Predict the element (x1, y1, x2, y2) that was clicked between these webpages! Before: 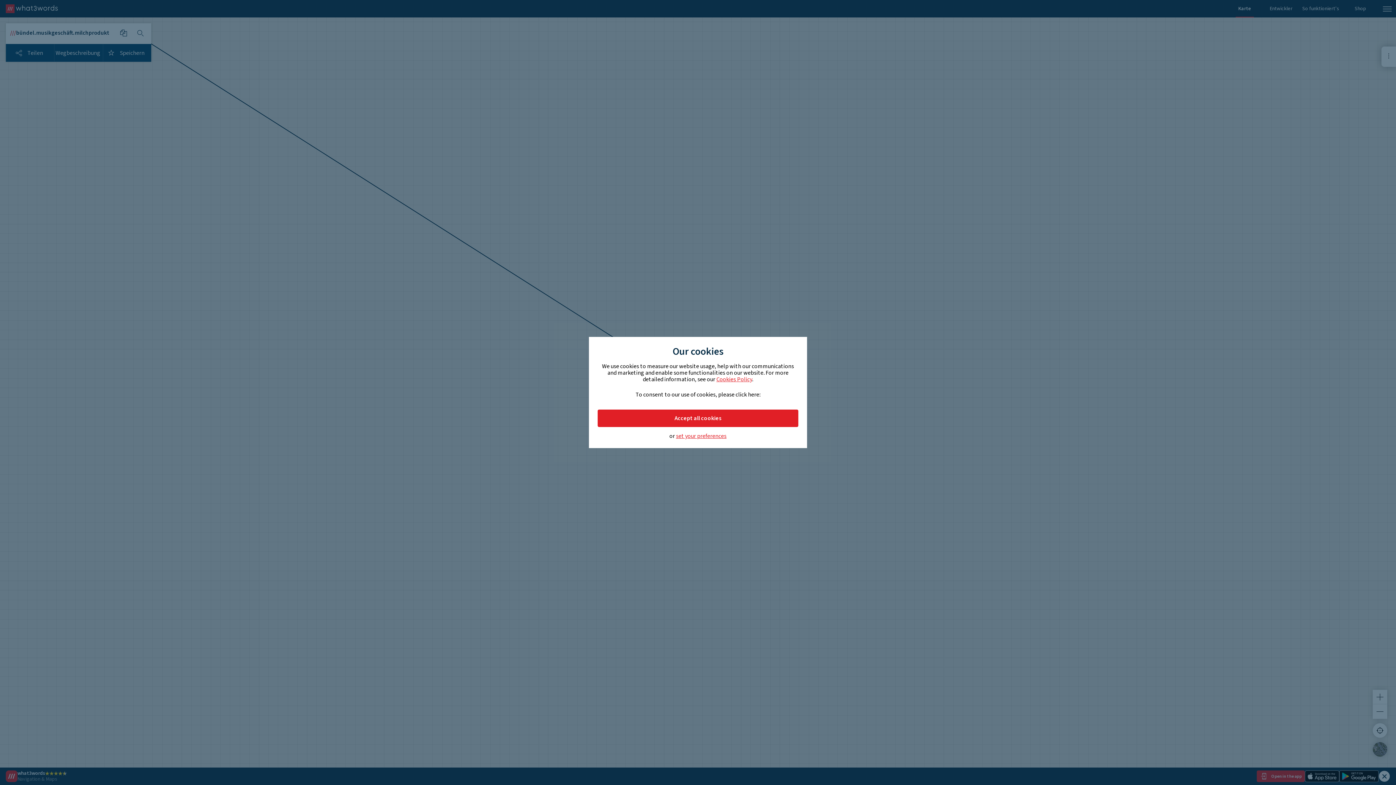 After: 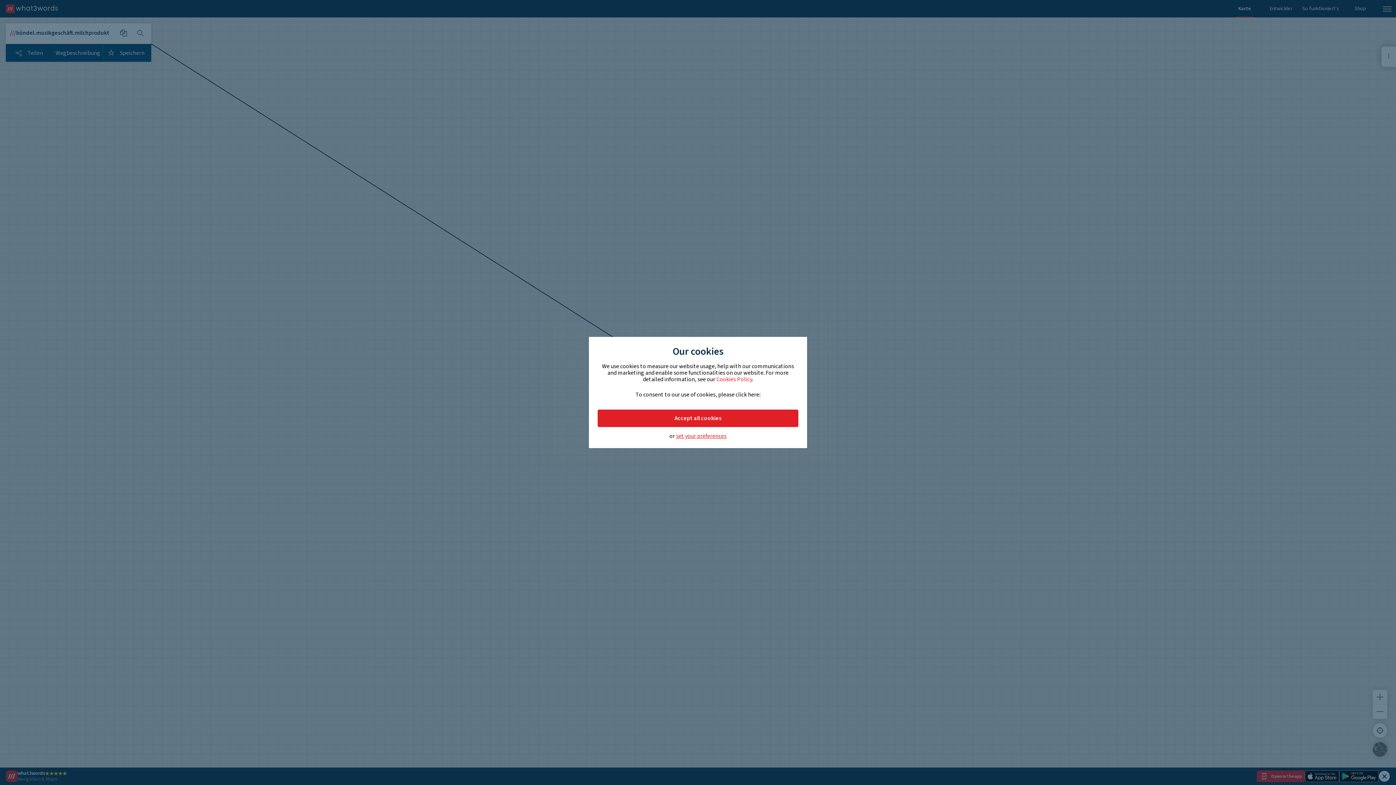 Action: bbox: (716, 375, 752, 383) label: Cookies Policy